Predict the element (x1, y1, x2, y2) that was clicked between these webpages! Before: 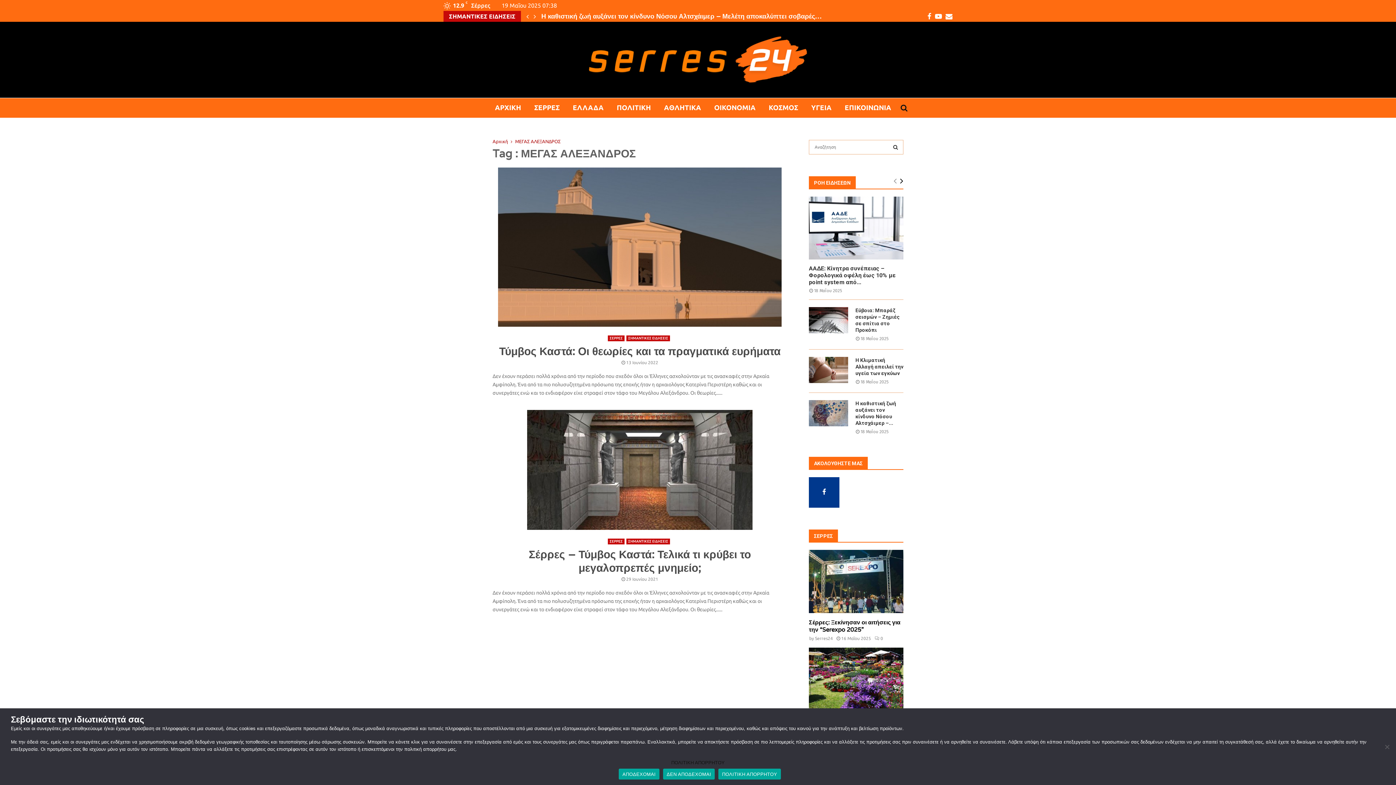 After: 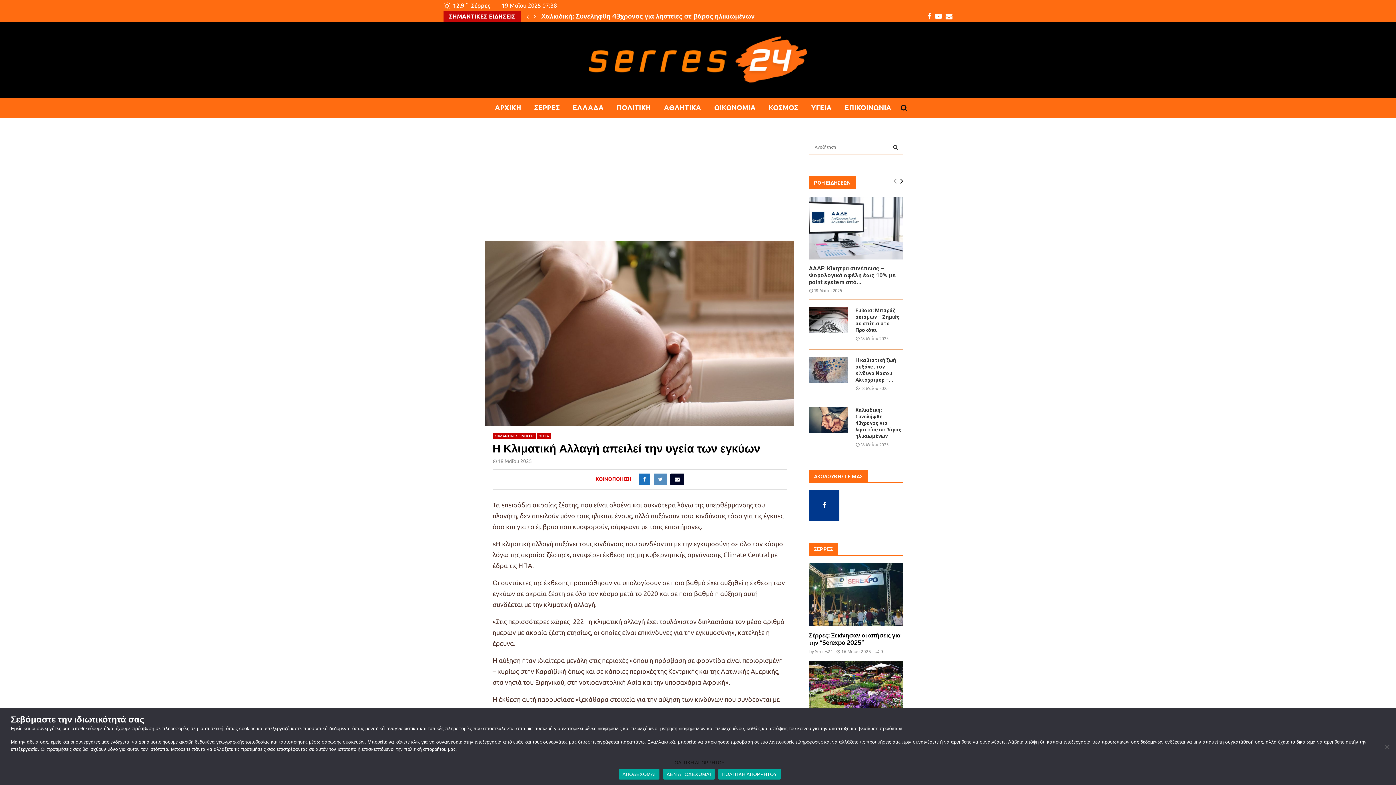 Action: bbox: (855, 357, 903, 376) label: Η Κλιματική Αλλαγή απειλεί την υγεία των εγκύων